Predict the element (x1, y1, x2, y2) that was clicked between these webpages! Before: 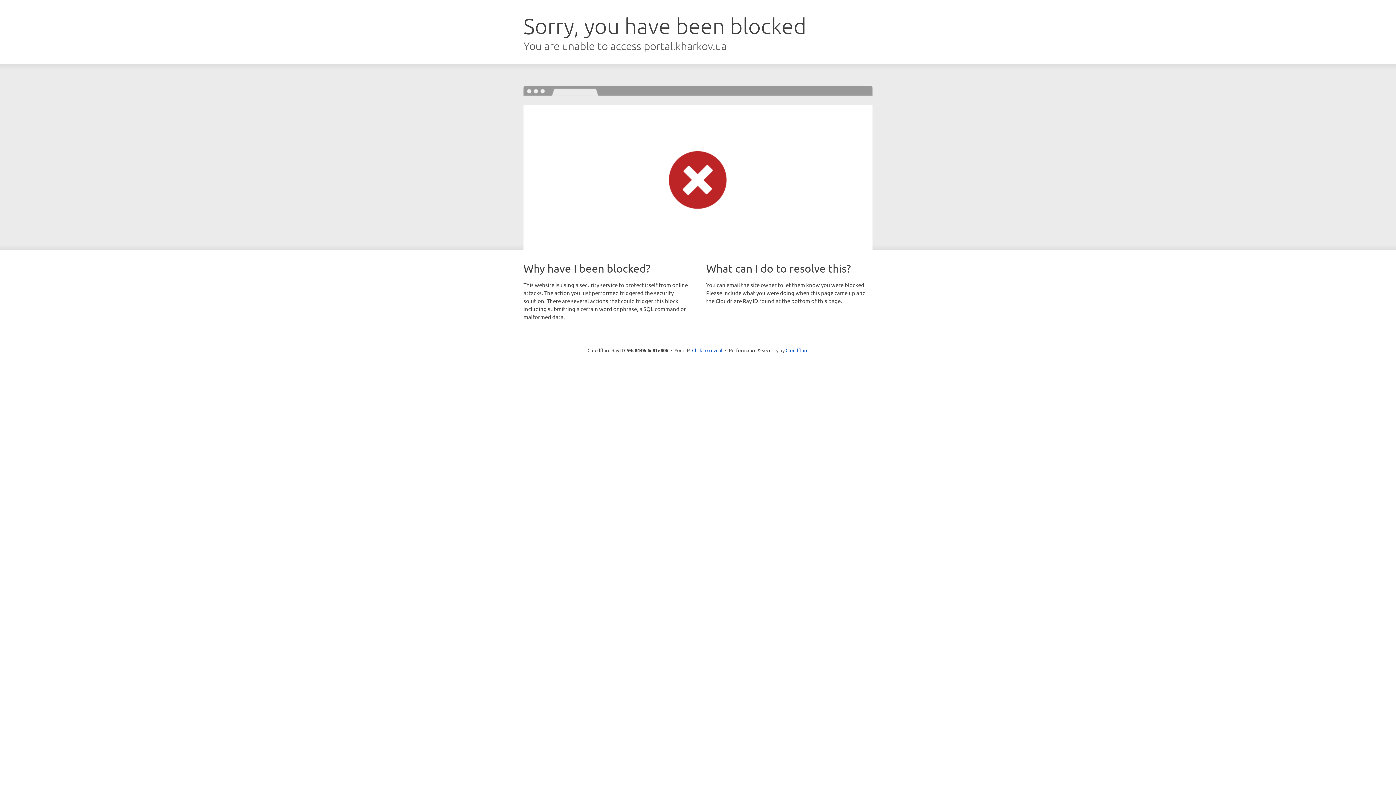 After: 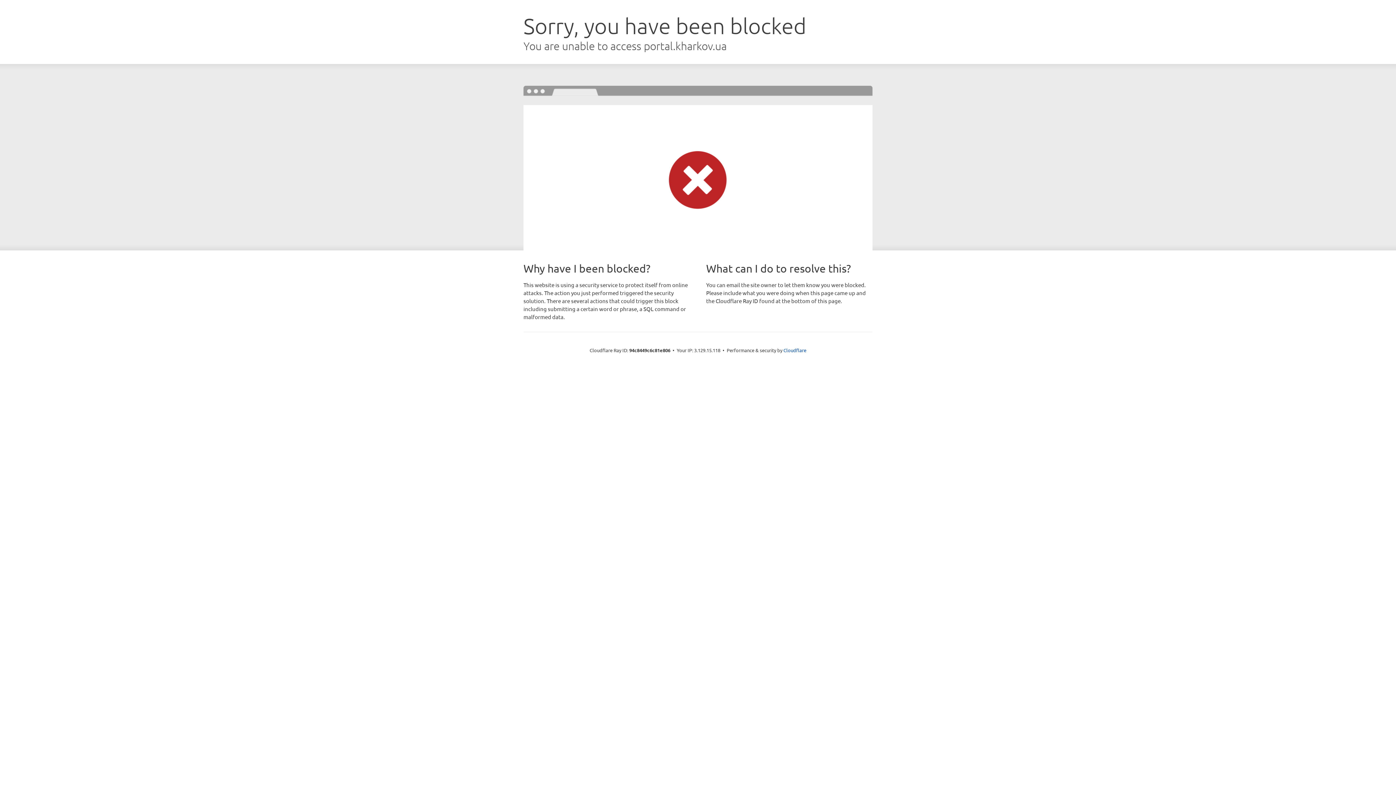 Action: bbox: (692, 346, 722, 353) label: Click to reveal